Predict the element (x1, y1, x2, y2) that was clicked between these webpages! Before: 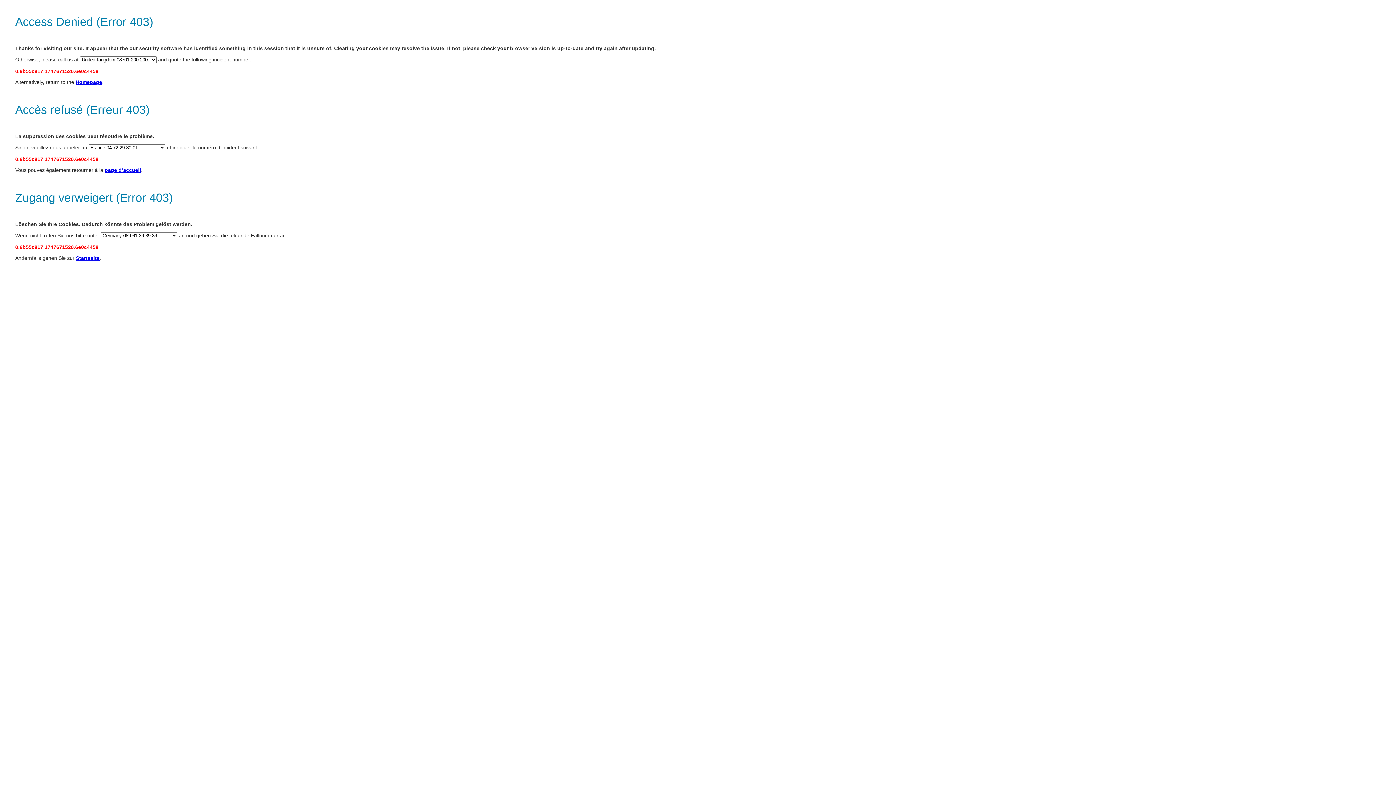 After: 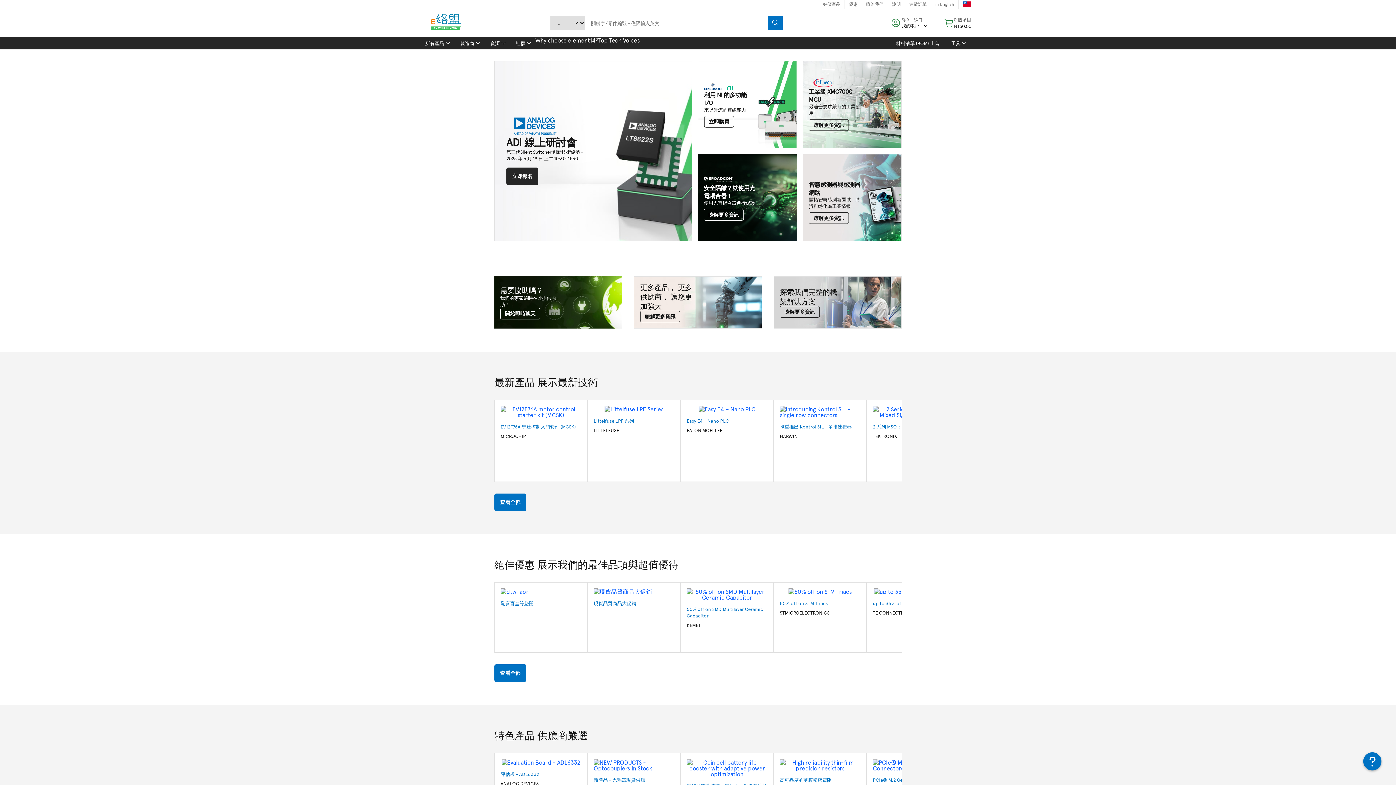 Action: label: Homepage bbox: (75, 79, 102, 85)